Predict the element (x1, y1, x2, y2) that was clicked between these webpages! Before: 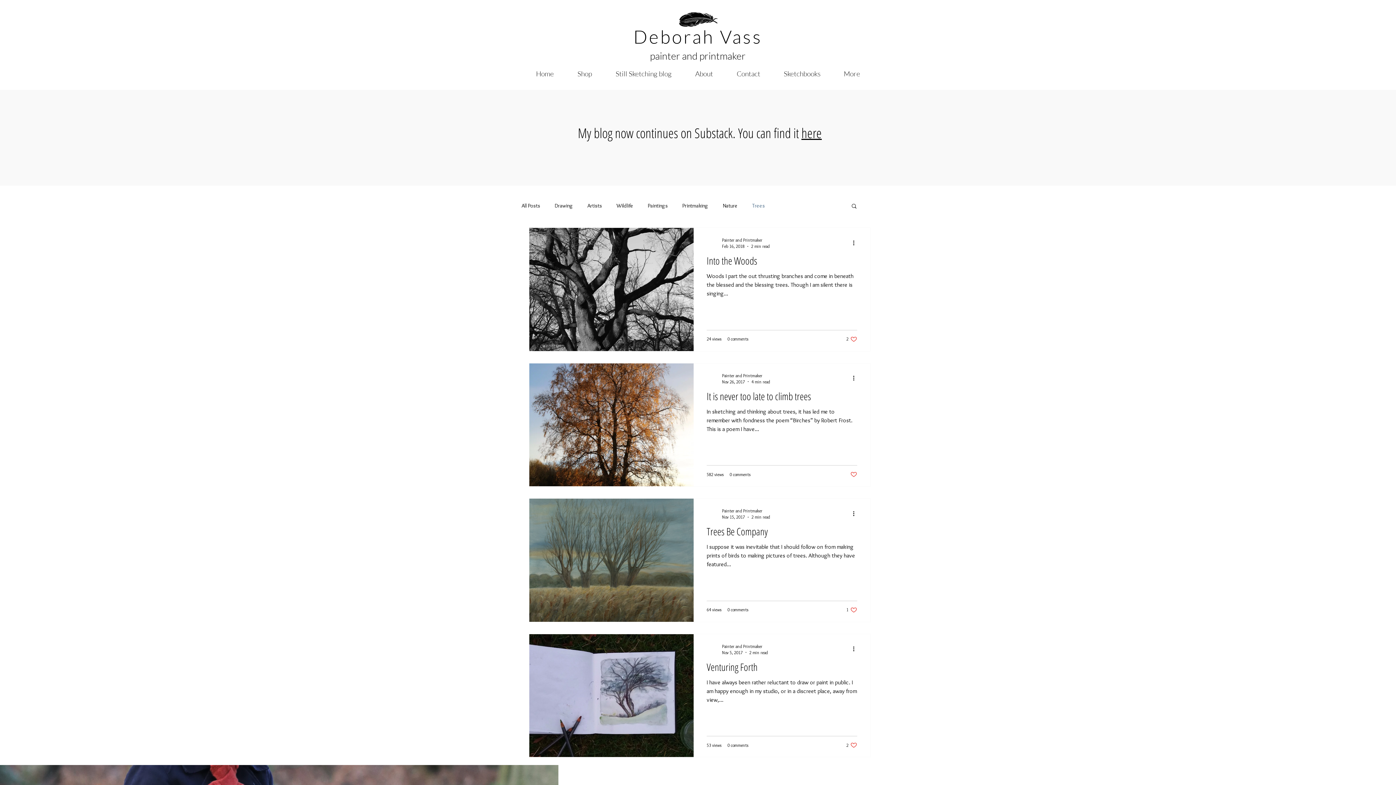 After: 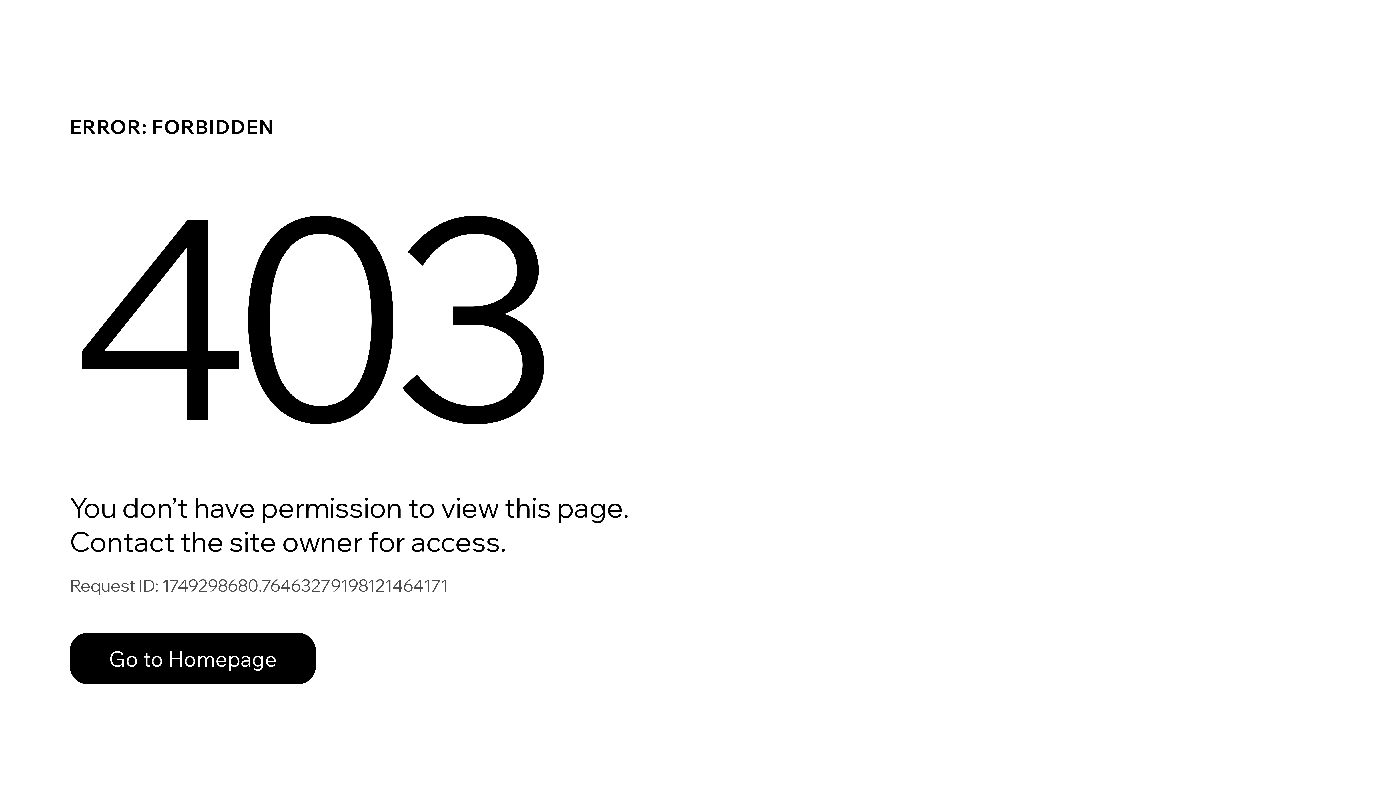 Action: label: Painter and Printmaker bbox: (722, 643, 768, 650)